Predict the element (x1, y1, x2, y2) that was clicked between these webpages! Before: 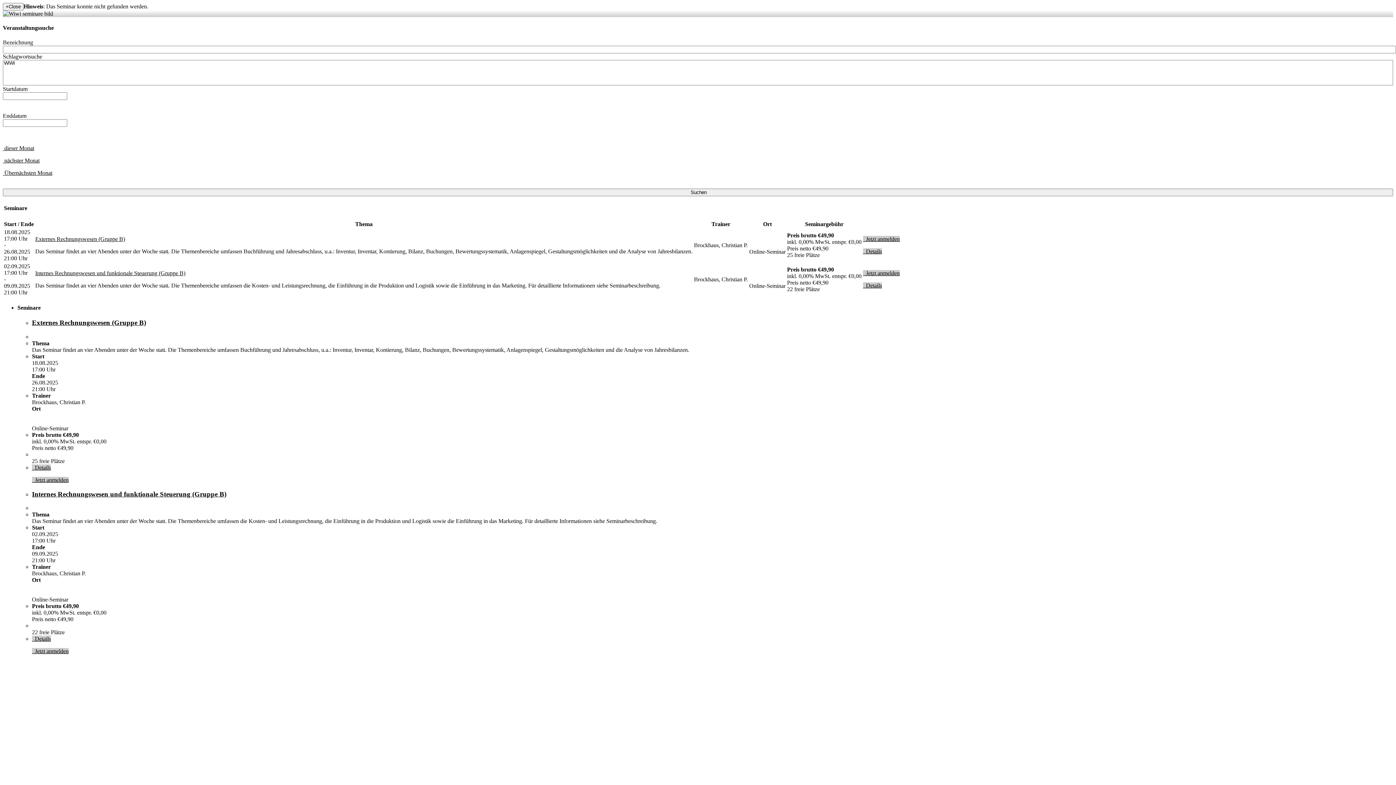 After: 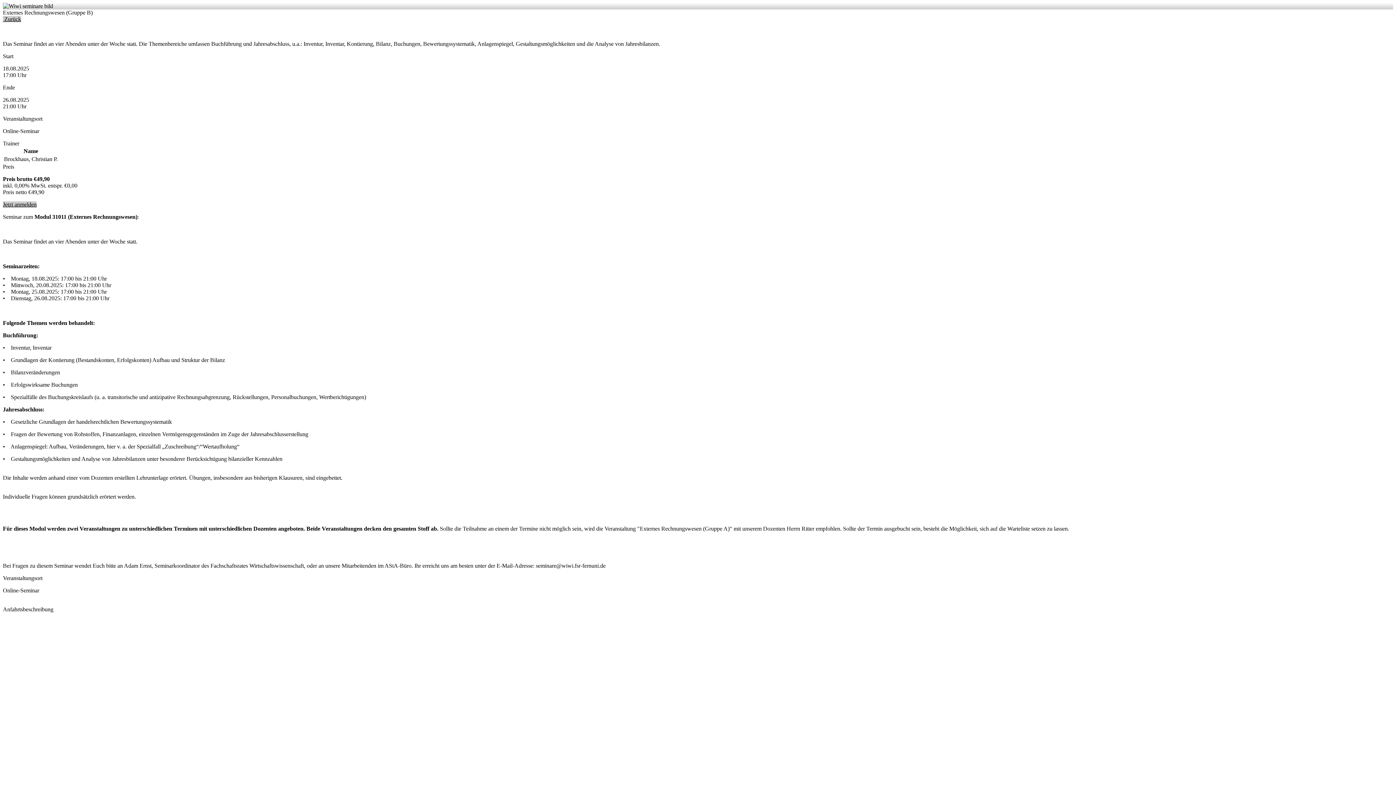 Action: label:   Details bbox: (863, 248, 882, 254)